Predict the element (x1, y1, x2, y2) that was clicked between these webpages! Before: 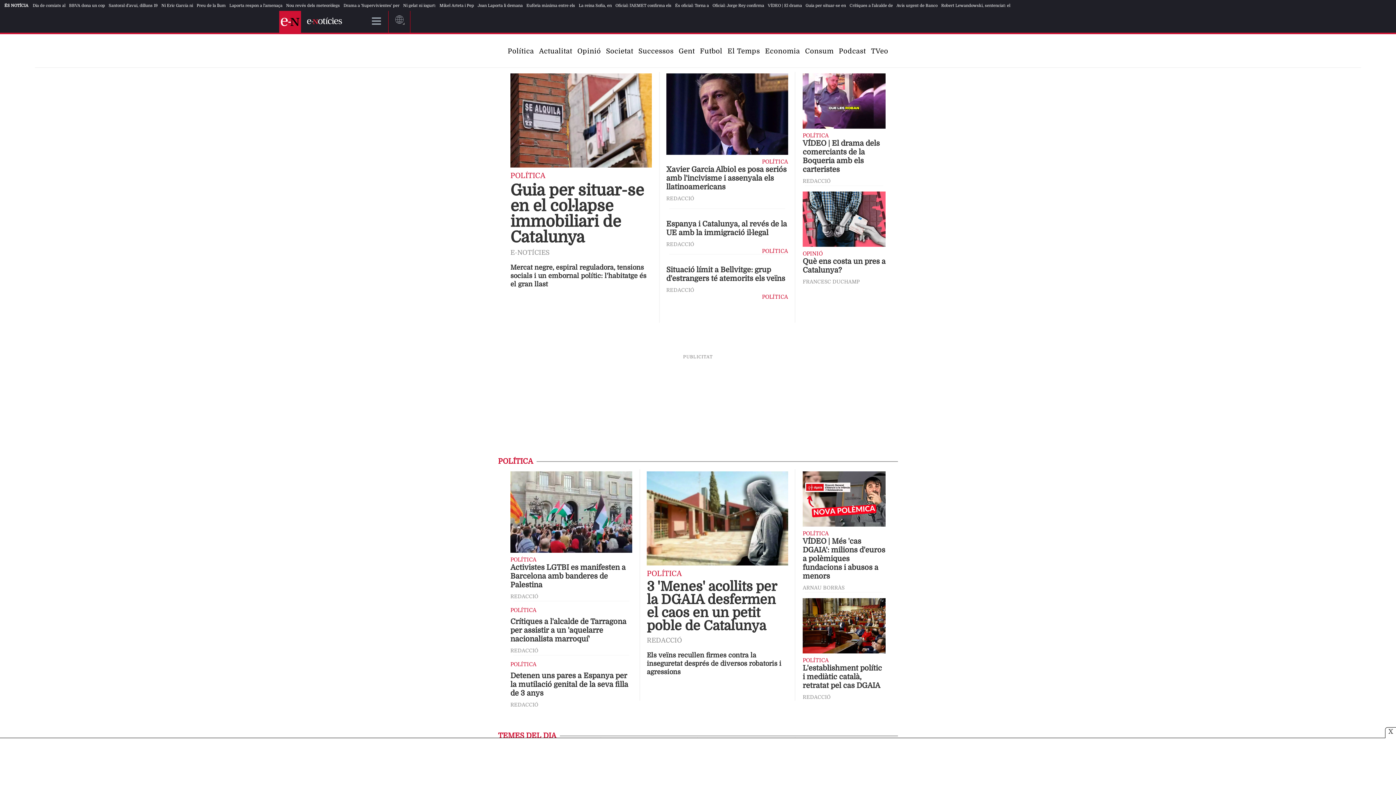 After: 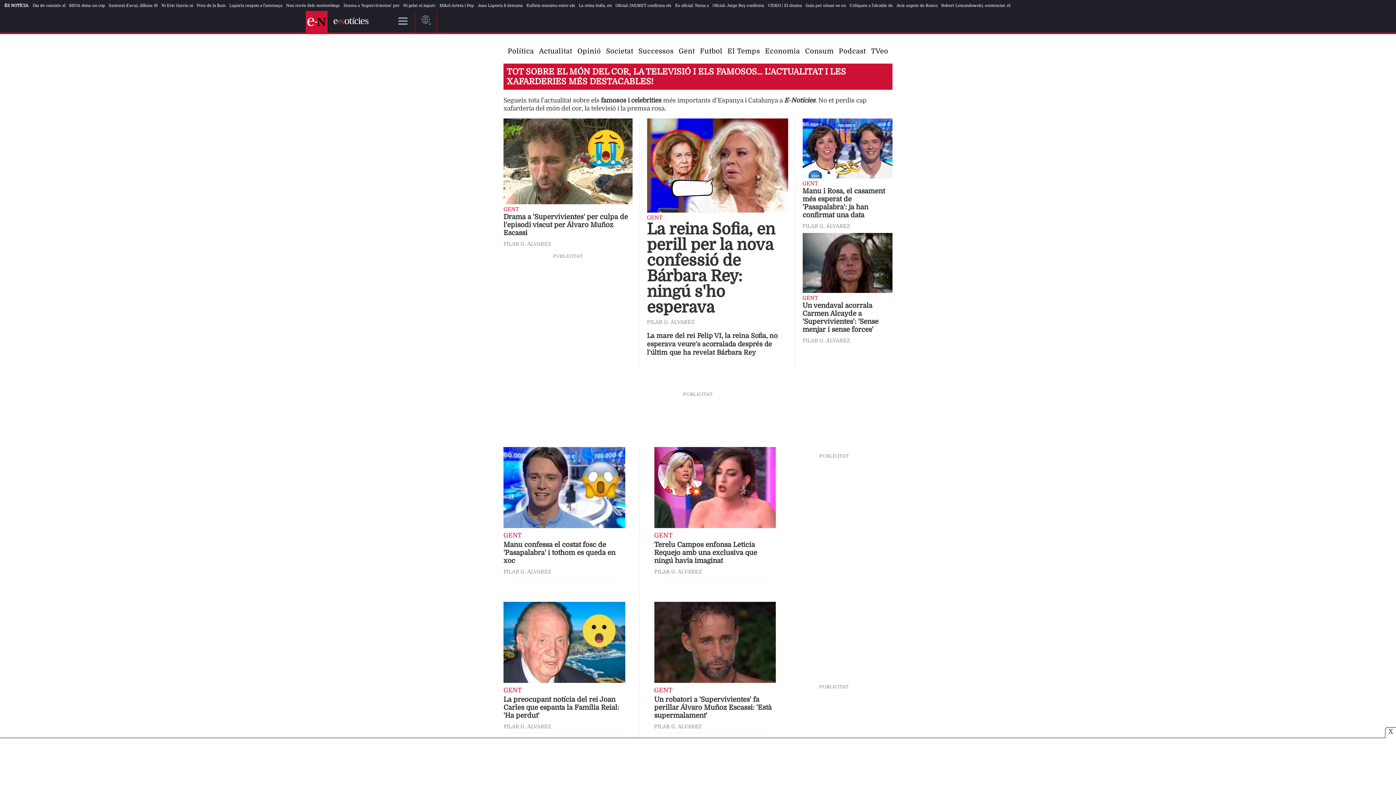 Action: bbox: (678, 47, 695, 54) label: Gent